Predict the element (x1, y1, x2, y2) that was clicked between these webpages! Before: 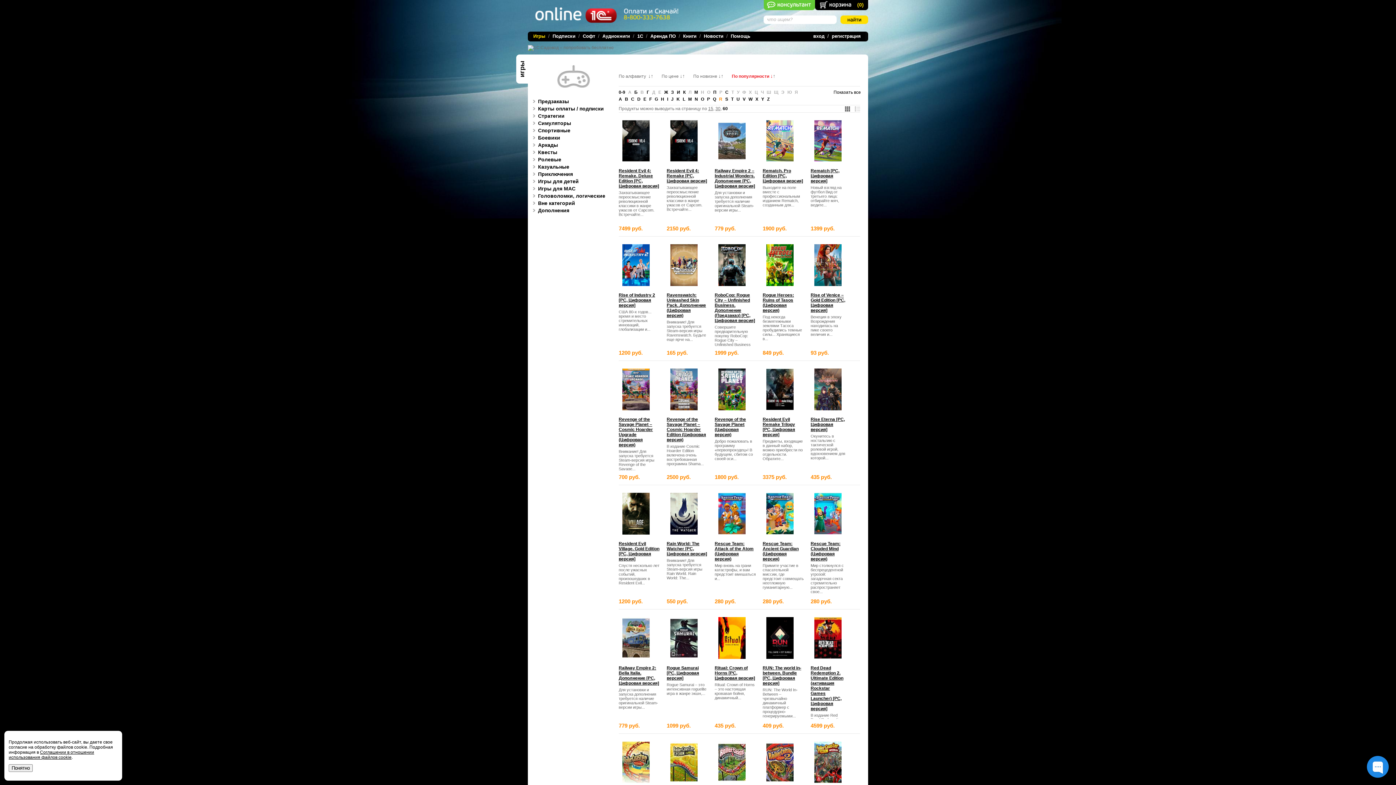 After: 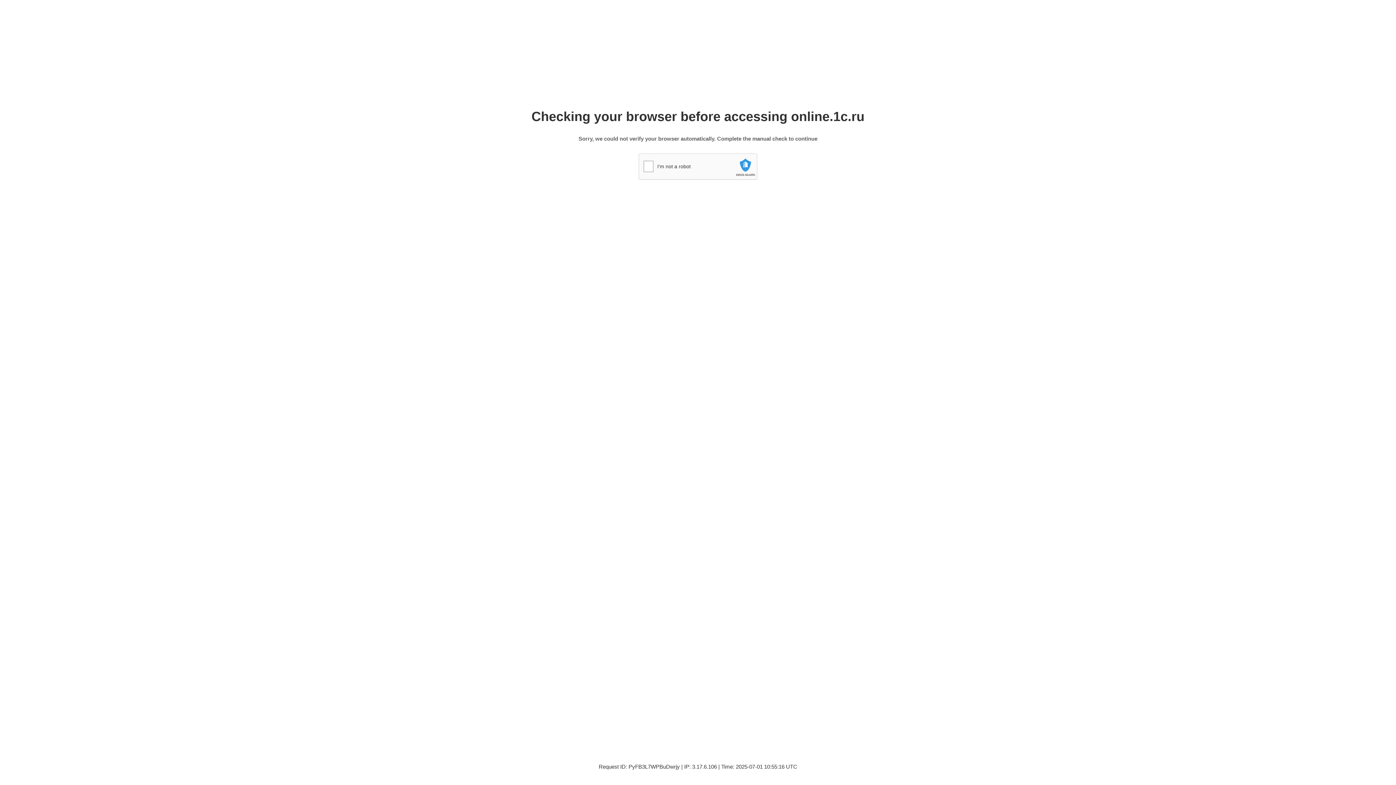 Action: bbox: (718, 157, 745, 162)